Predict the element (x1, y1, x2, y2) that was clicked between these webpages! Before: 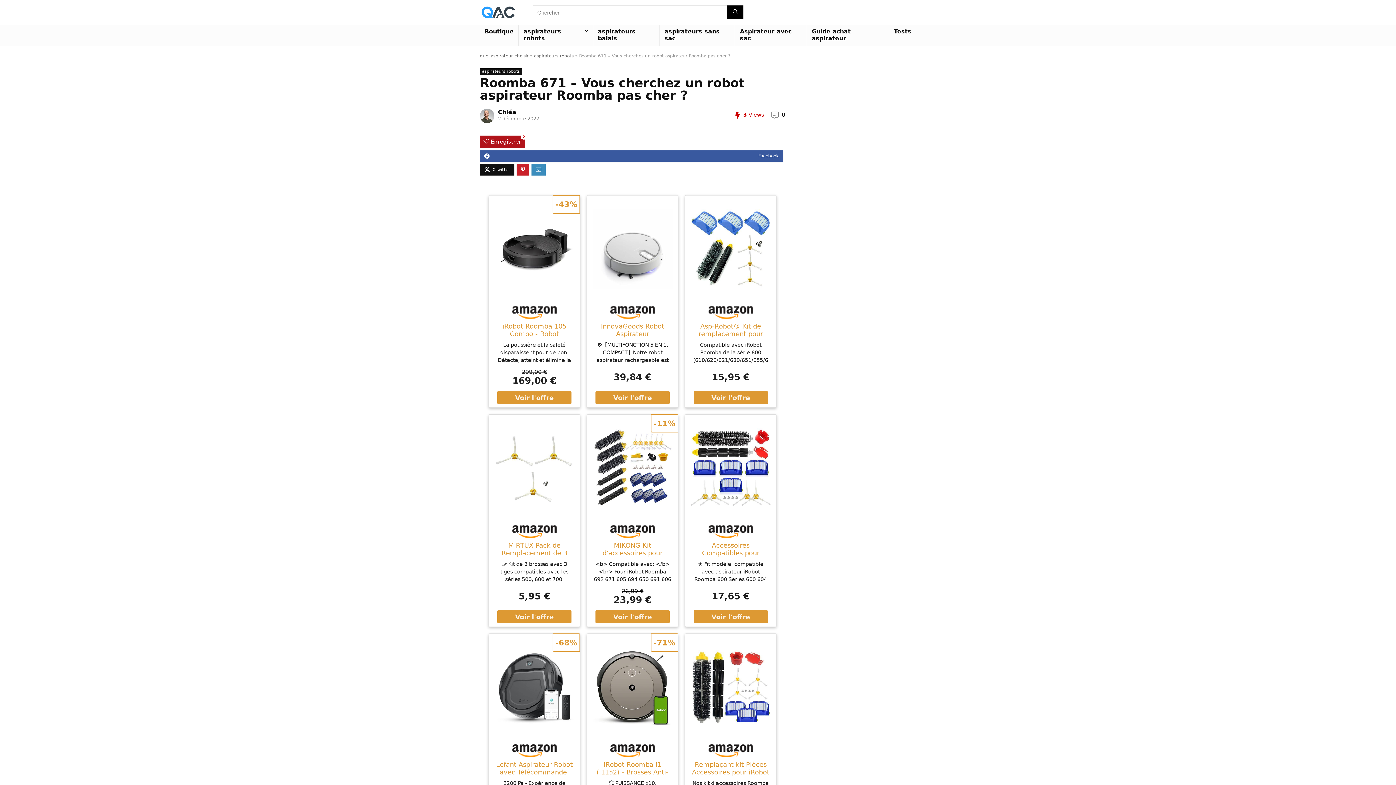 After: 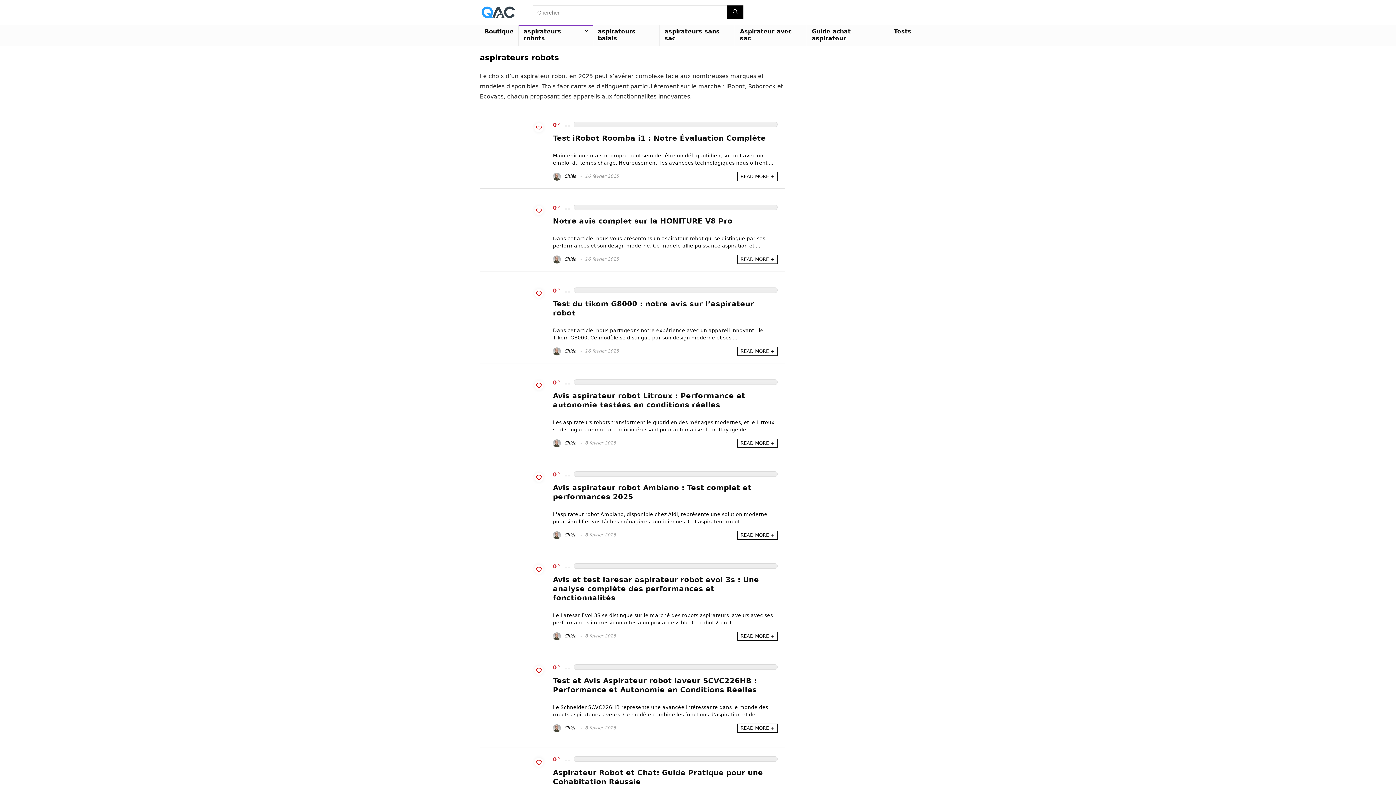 Action: bbox: (518, 25, 592, 45) label: aspirateurs robots